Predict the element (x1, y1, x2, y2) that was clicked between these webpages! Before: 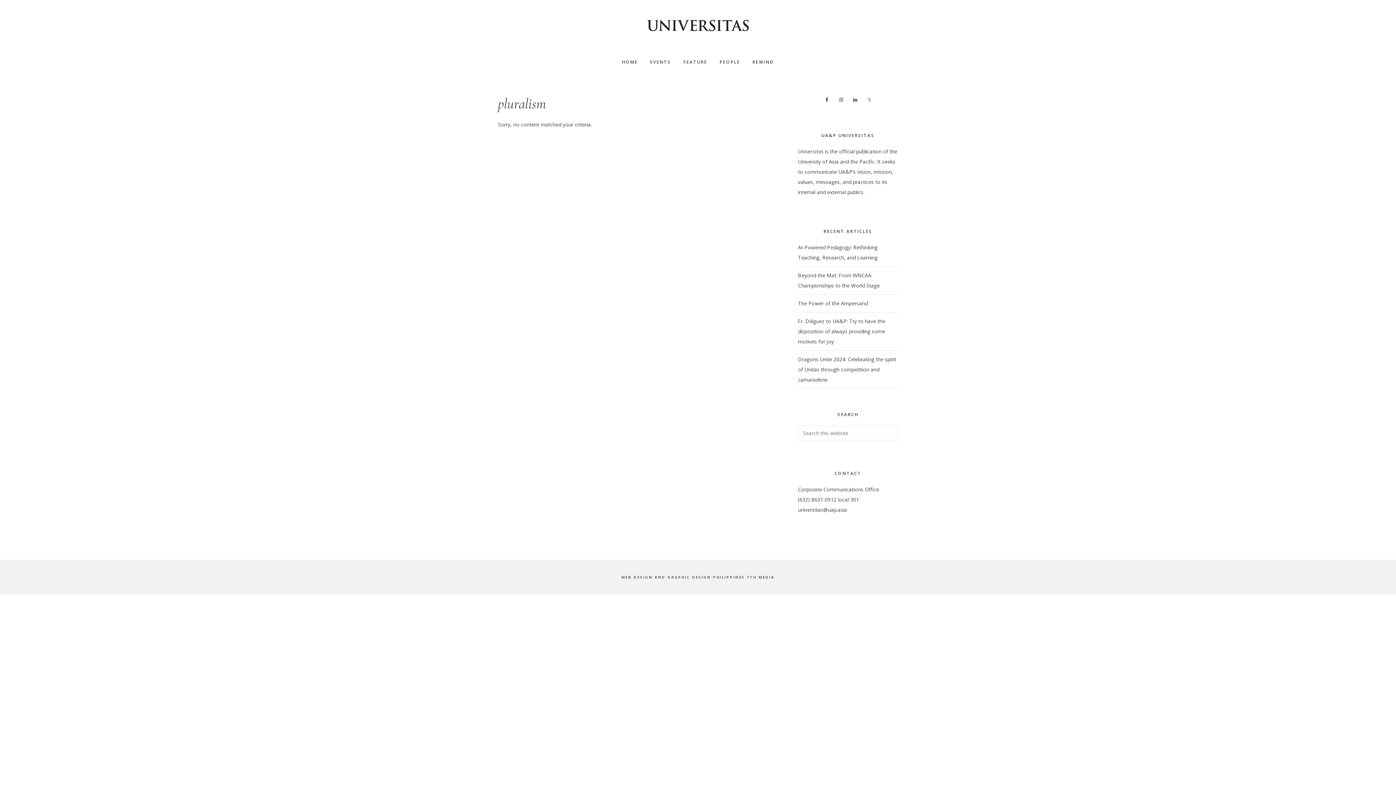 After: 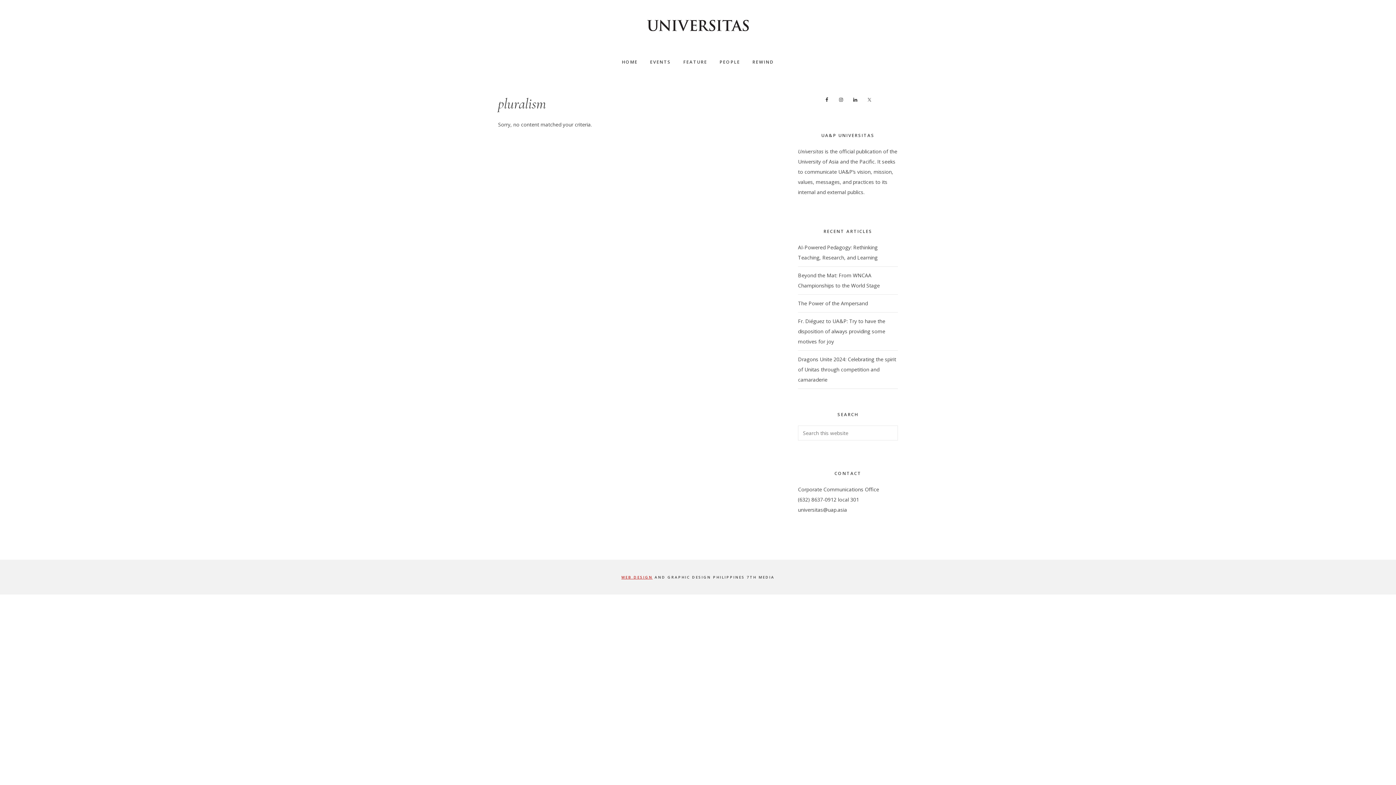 Action: label: WEB DESIGN bbox: (621, 574, 652, 579)